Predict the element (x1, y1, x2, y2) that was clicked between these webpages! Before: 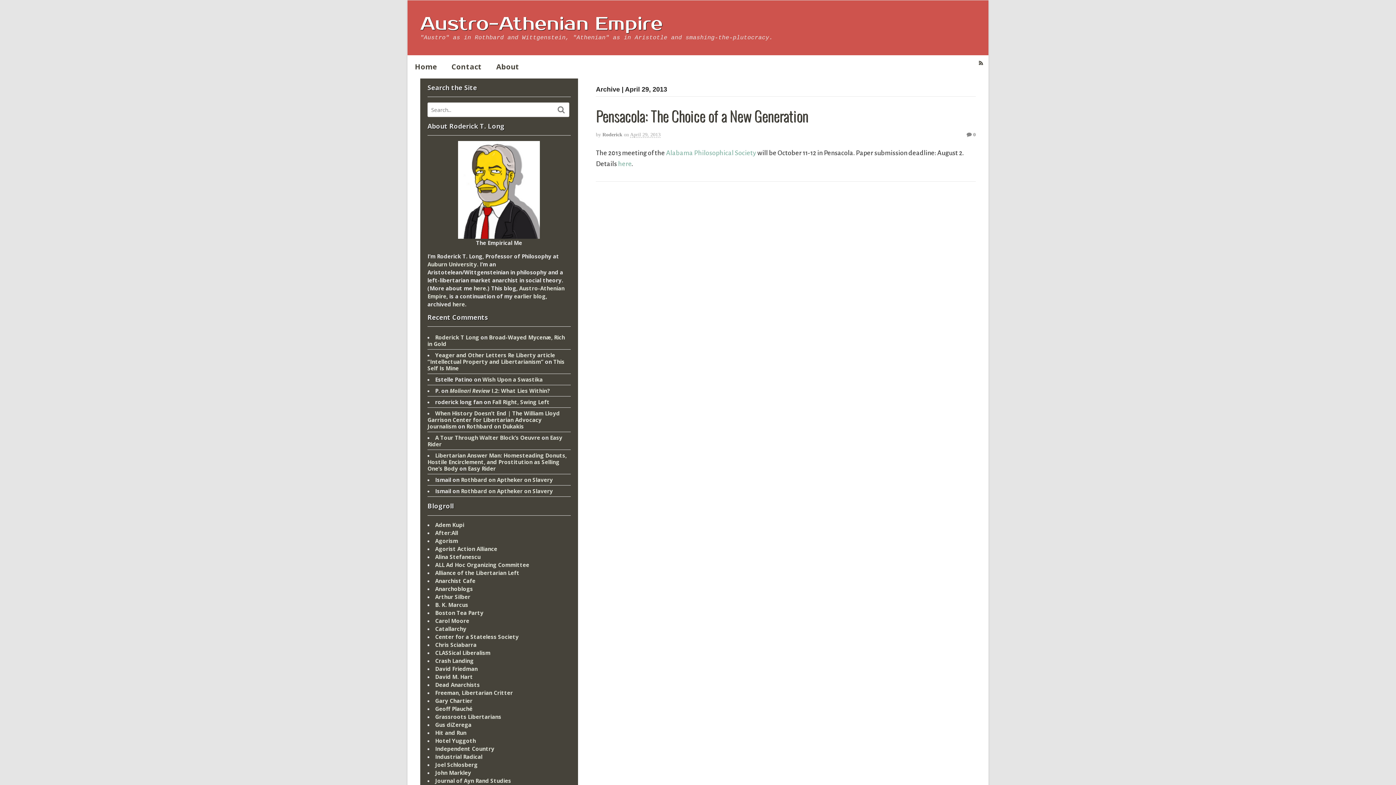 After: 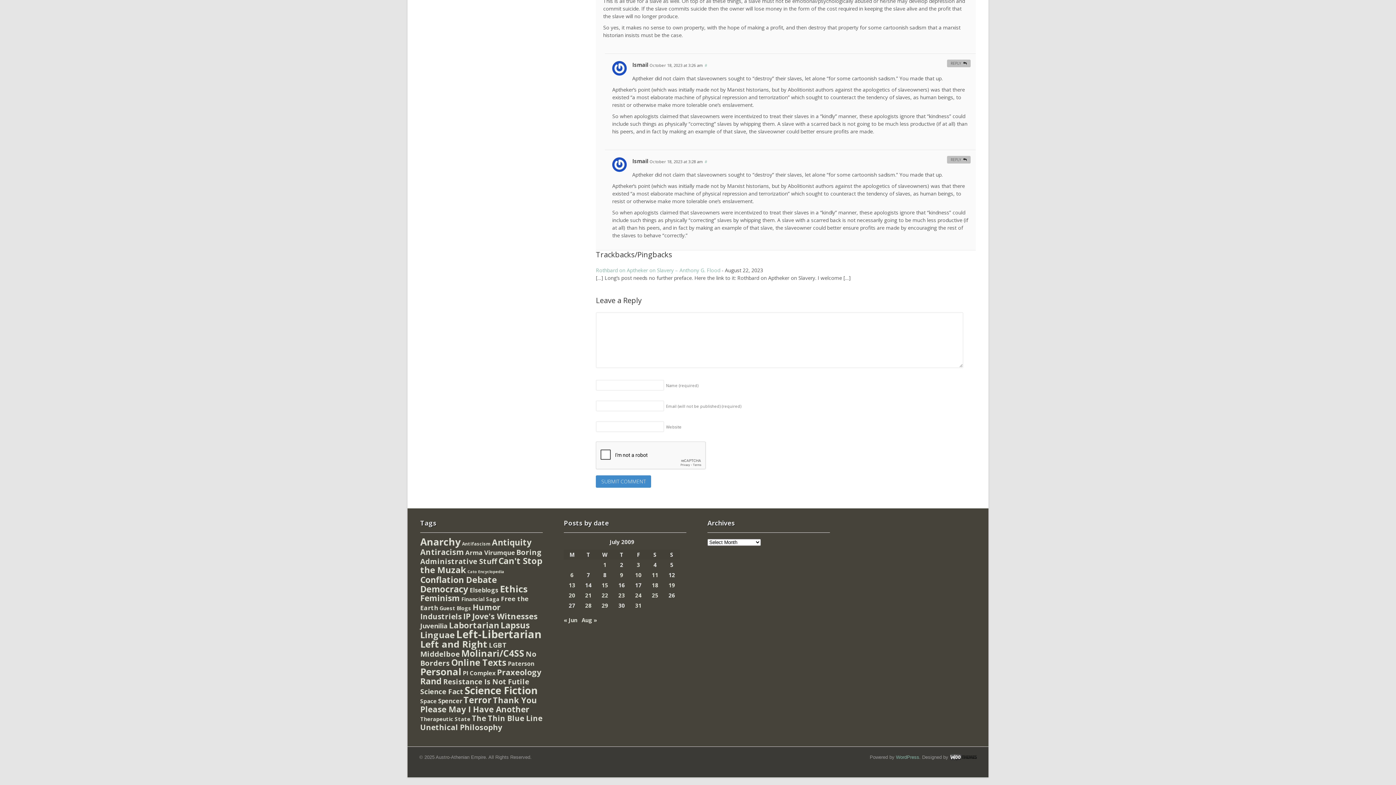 Action: label: Rothbard on Aptheker on Slavery bbox: (461, 476, 553, 483)